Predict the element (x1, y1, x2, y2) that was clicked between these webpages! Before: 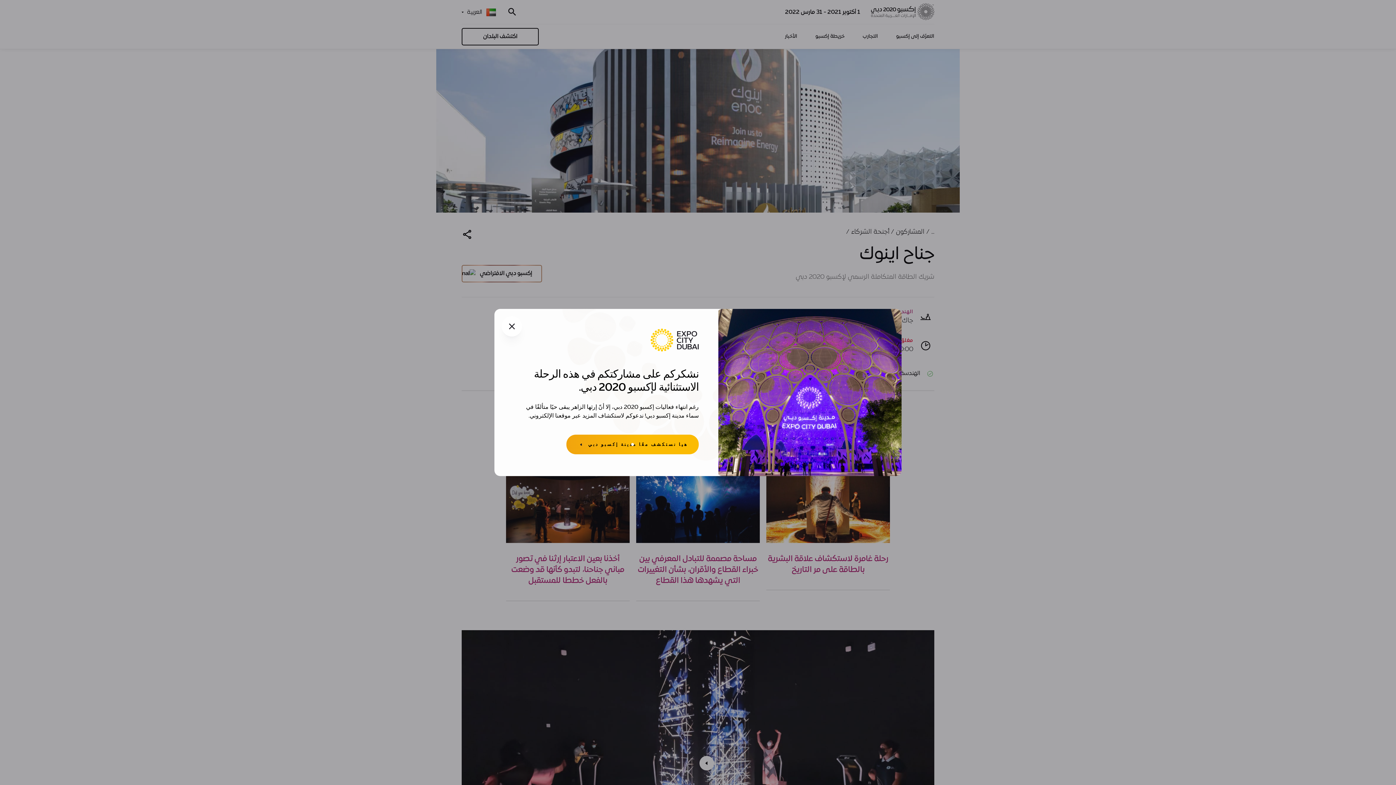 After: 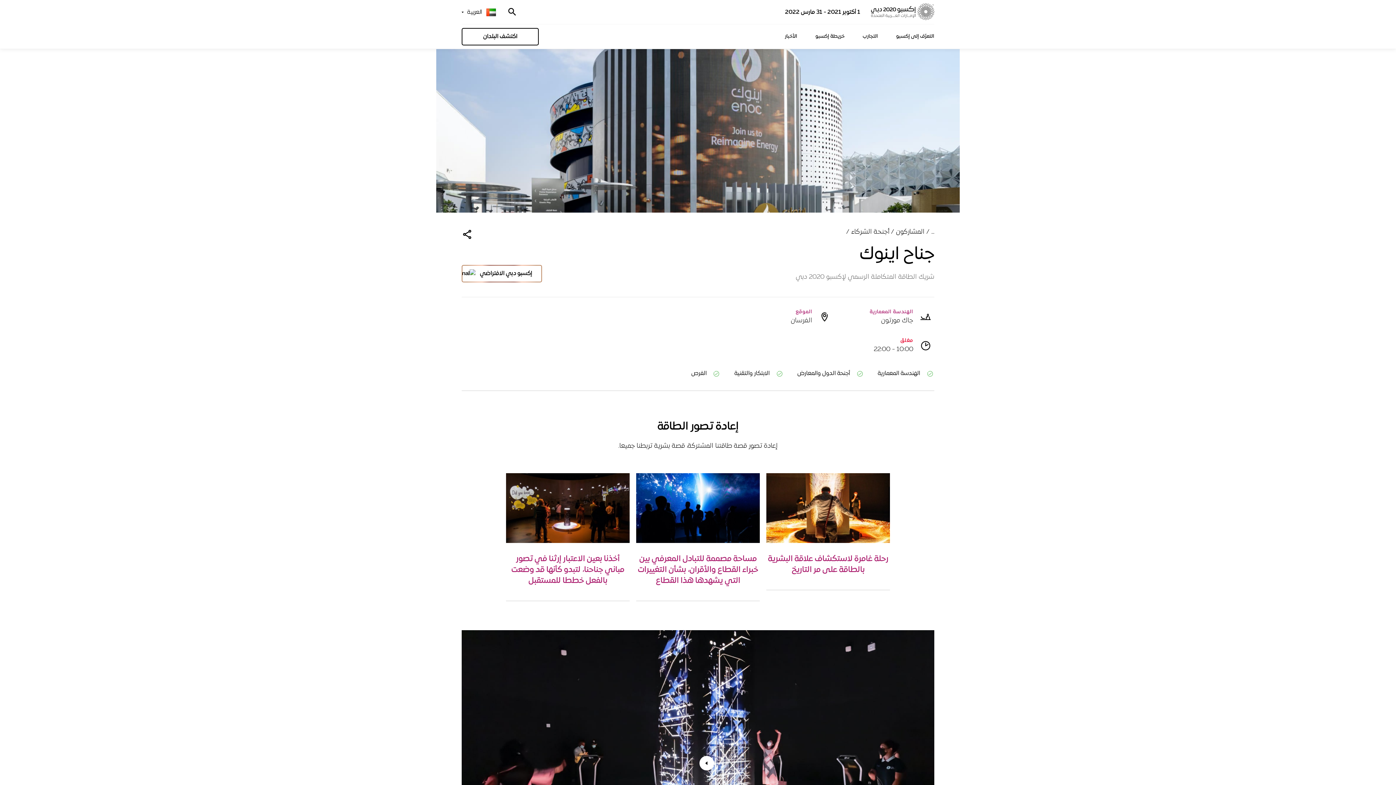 Action: bbox: (501, 316, 522, 336)